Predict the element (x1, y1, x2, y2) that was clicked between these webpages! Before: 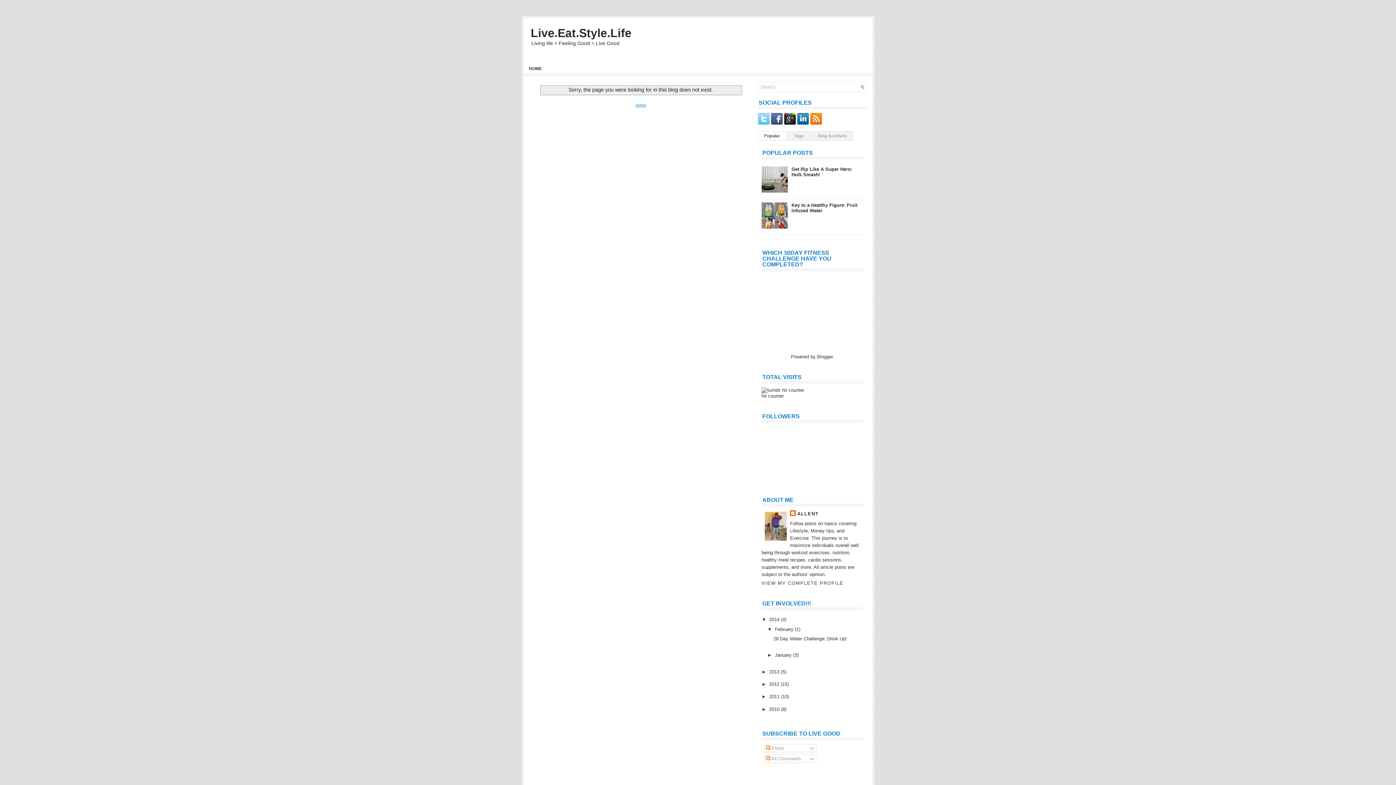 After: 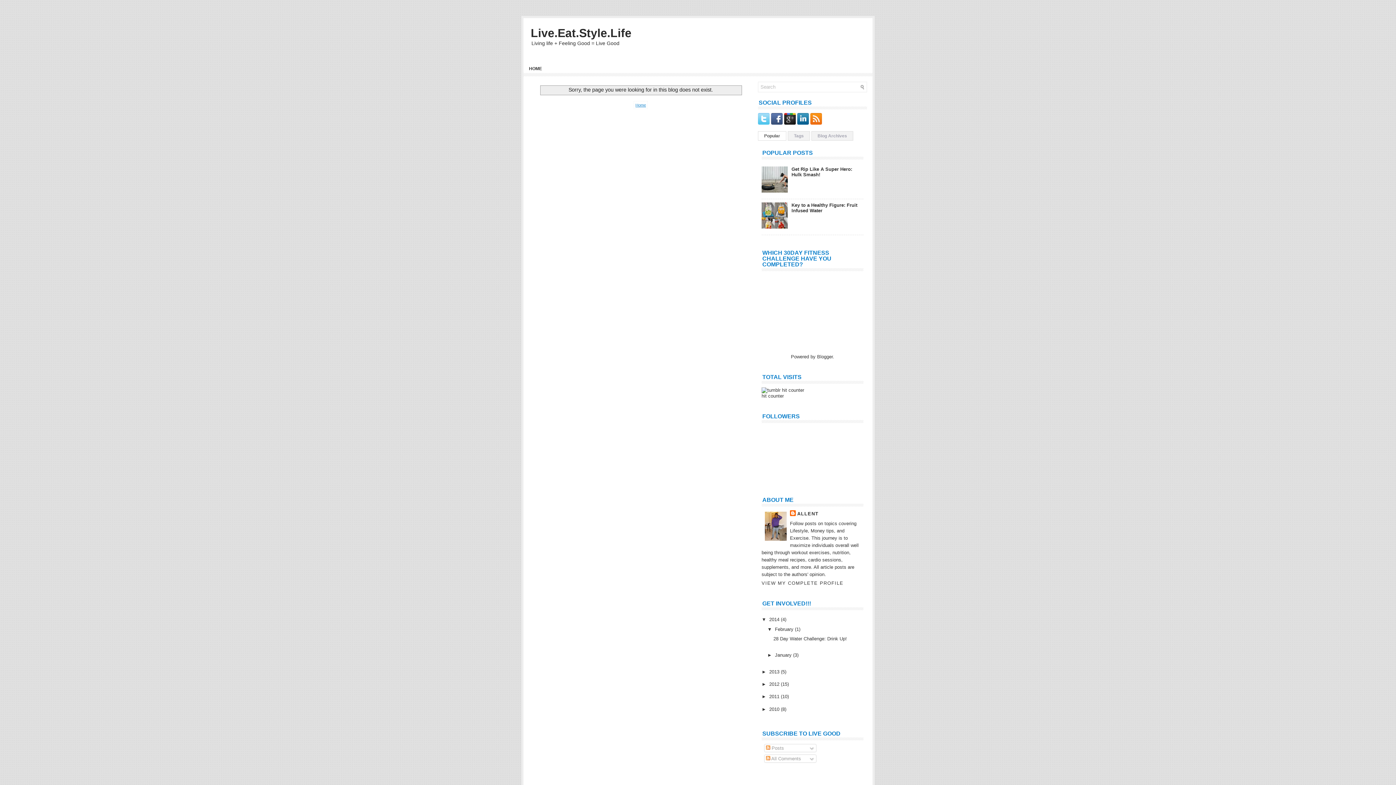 Action: label: ▼   bbox: (767, 626, 775, 632)